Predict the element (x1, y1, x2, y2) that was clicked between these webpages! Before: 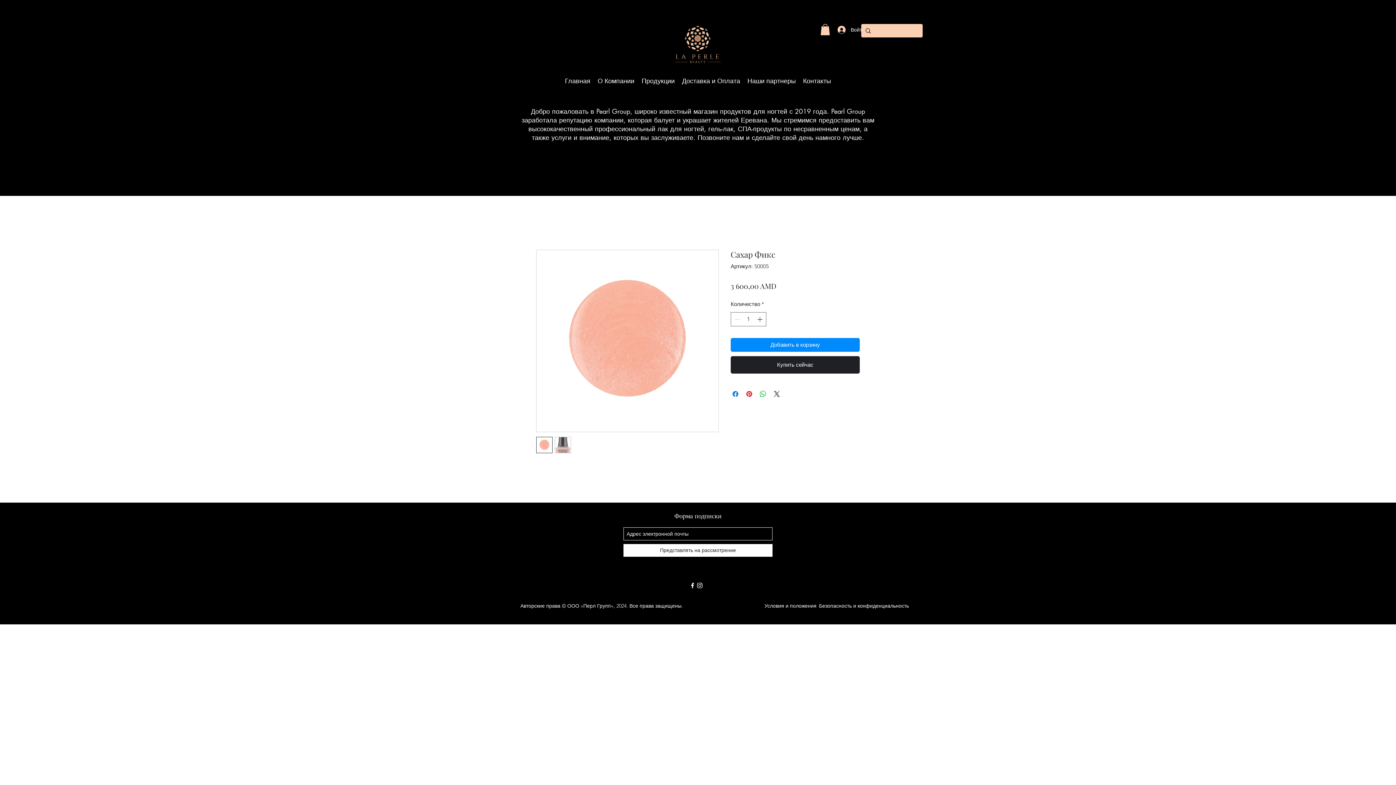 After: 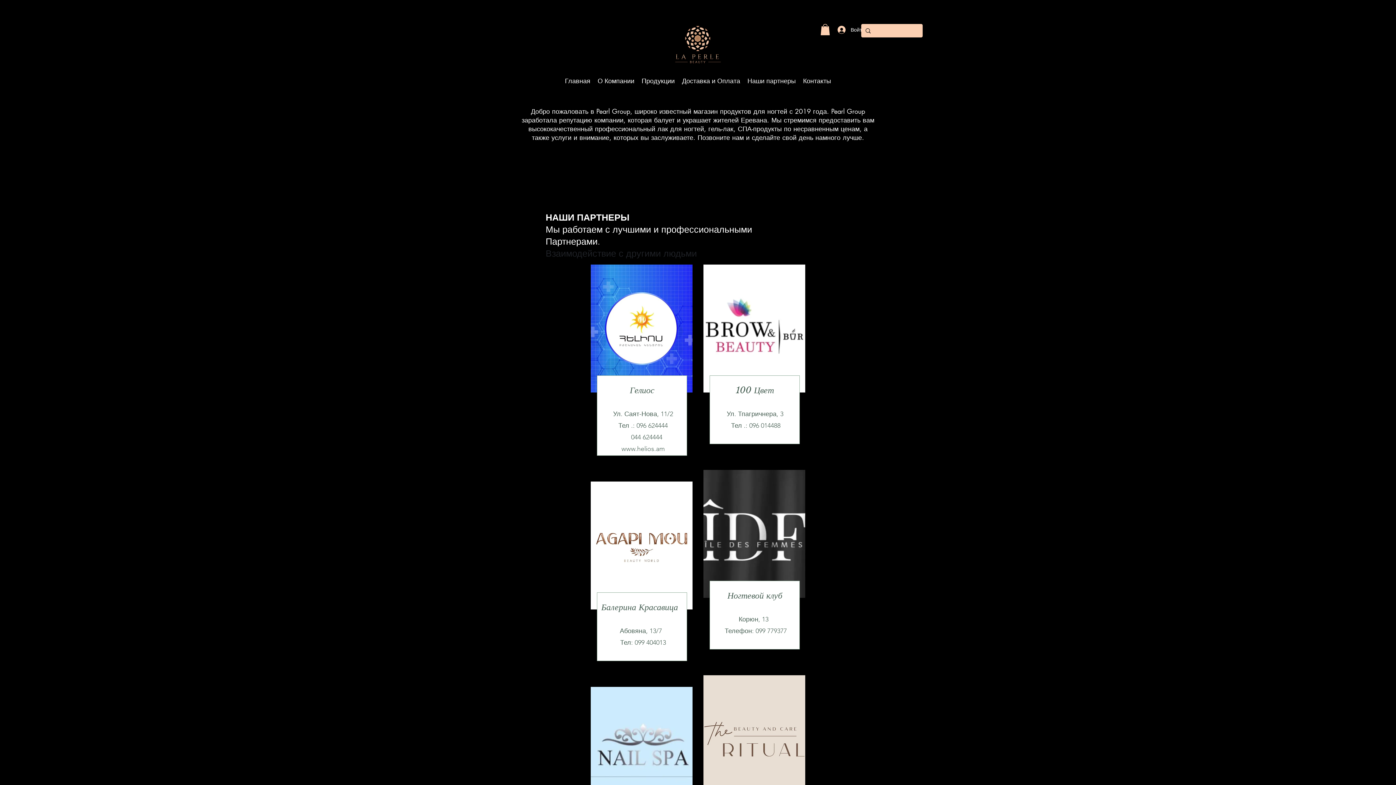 Action: bbox: (744, 73, 799, 89) label: Наши партнеры